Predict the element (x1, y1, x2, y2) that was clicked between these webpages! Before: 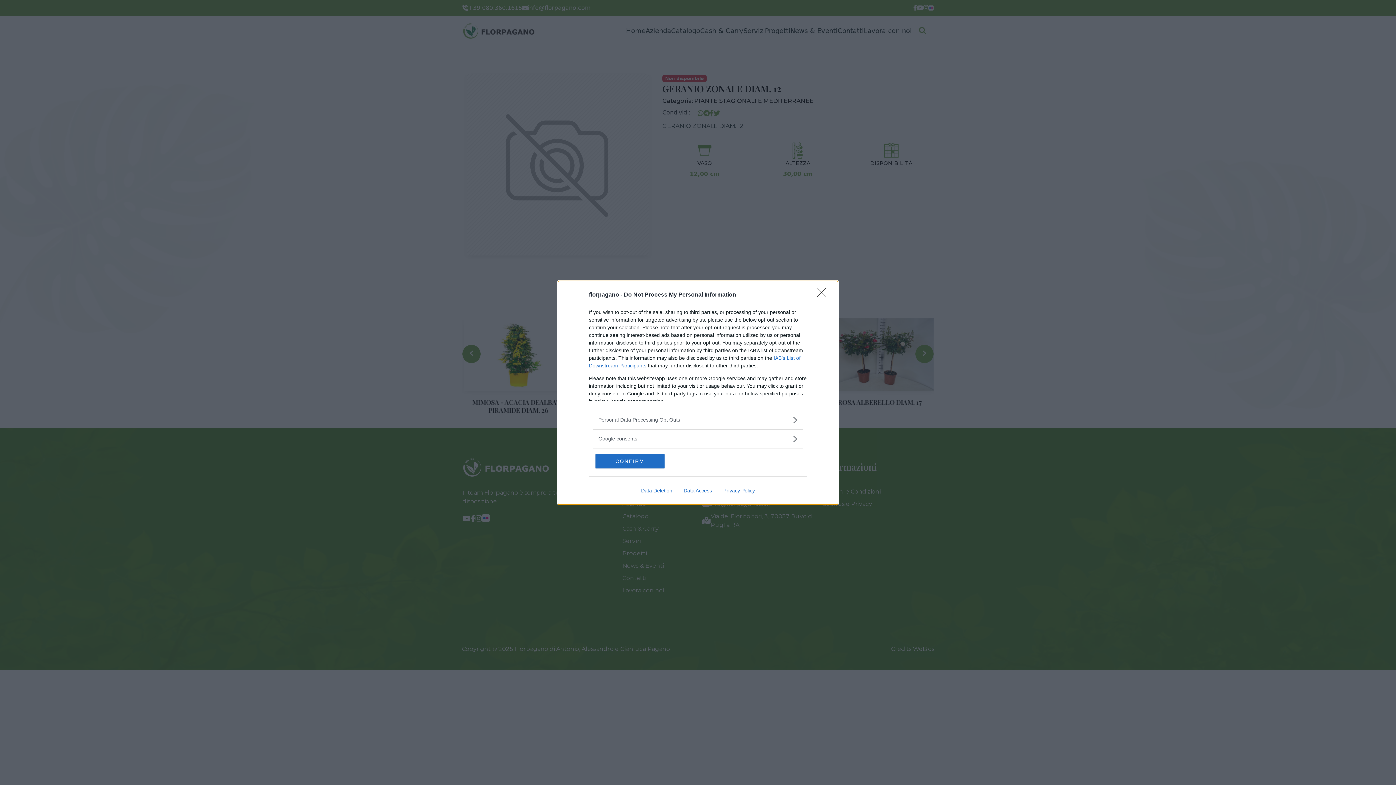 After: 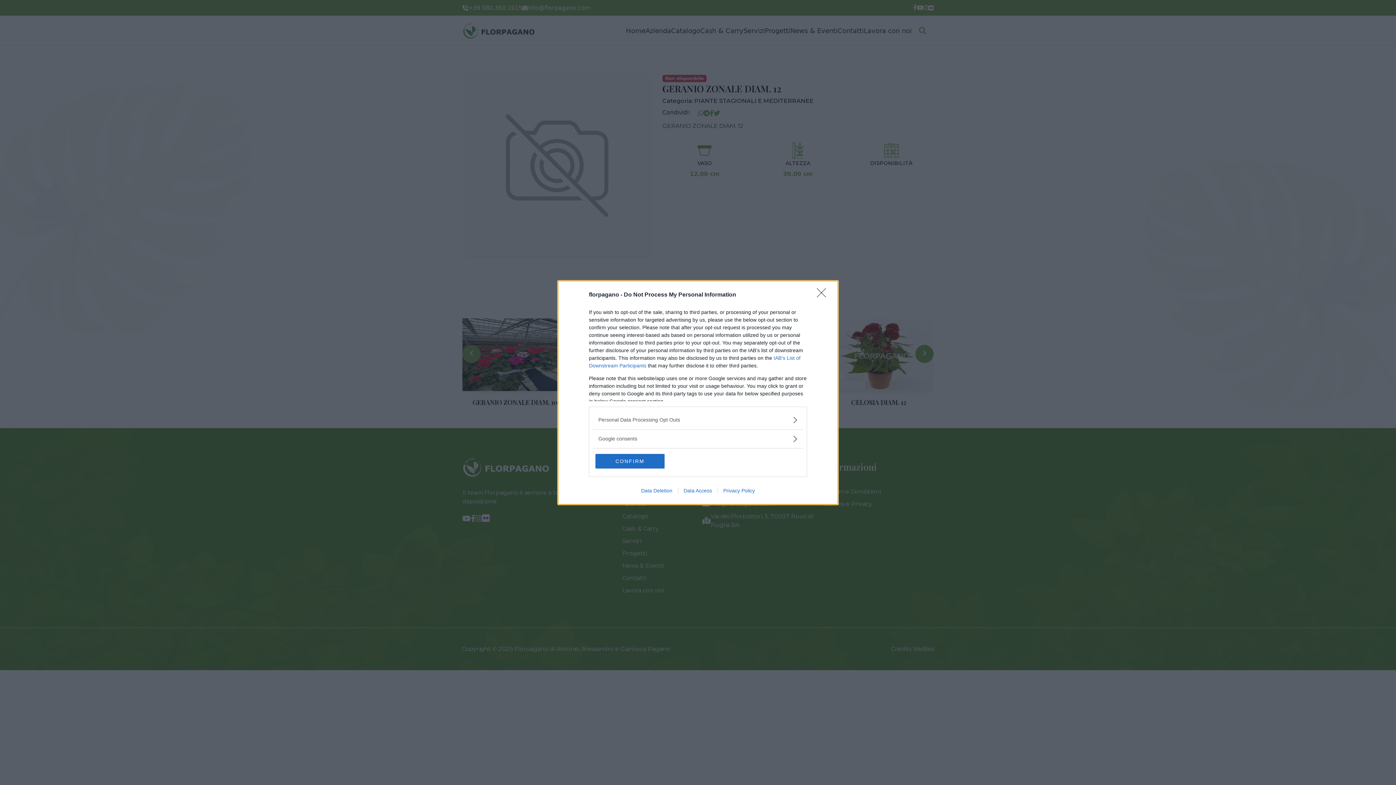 Action: bbox: (635, 487, 678, 493) label: Data Deletion